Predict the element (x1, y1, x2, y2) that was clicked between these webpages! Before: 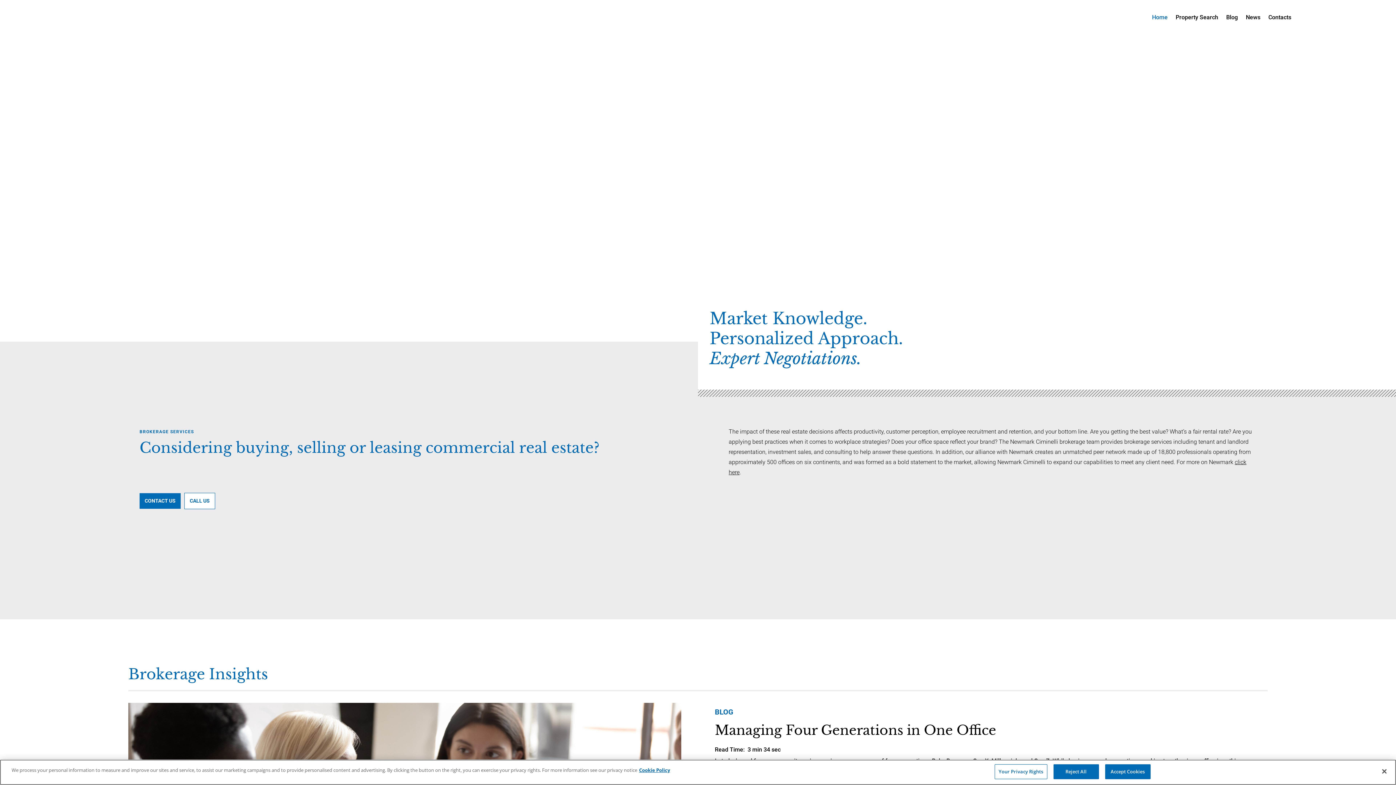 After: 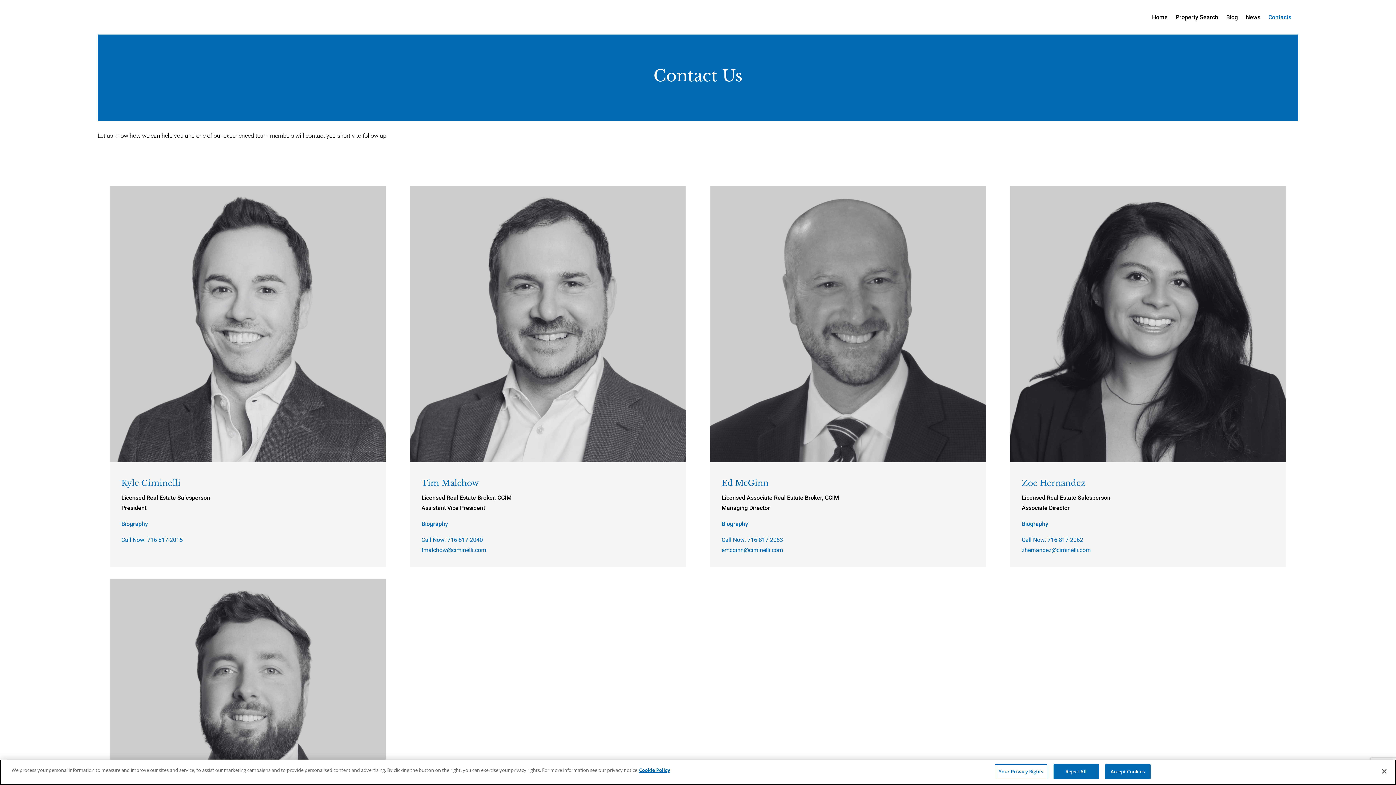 Action: bbox: (1268, 0, 1291, 34) label: Contacts